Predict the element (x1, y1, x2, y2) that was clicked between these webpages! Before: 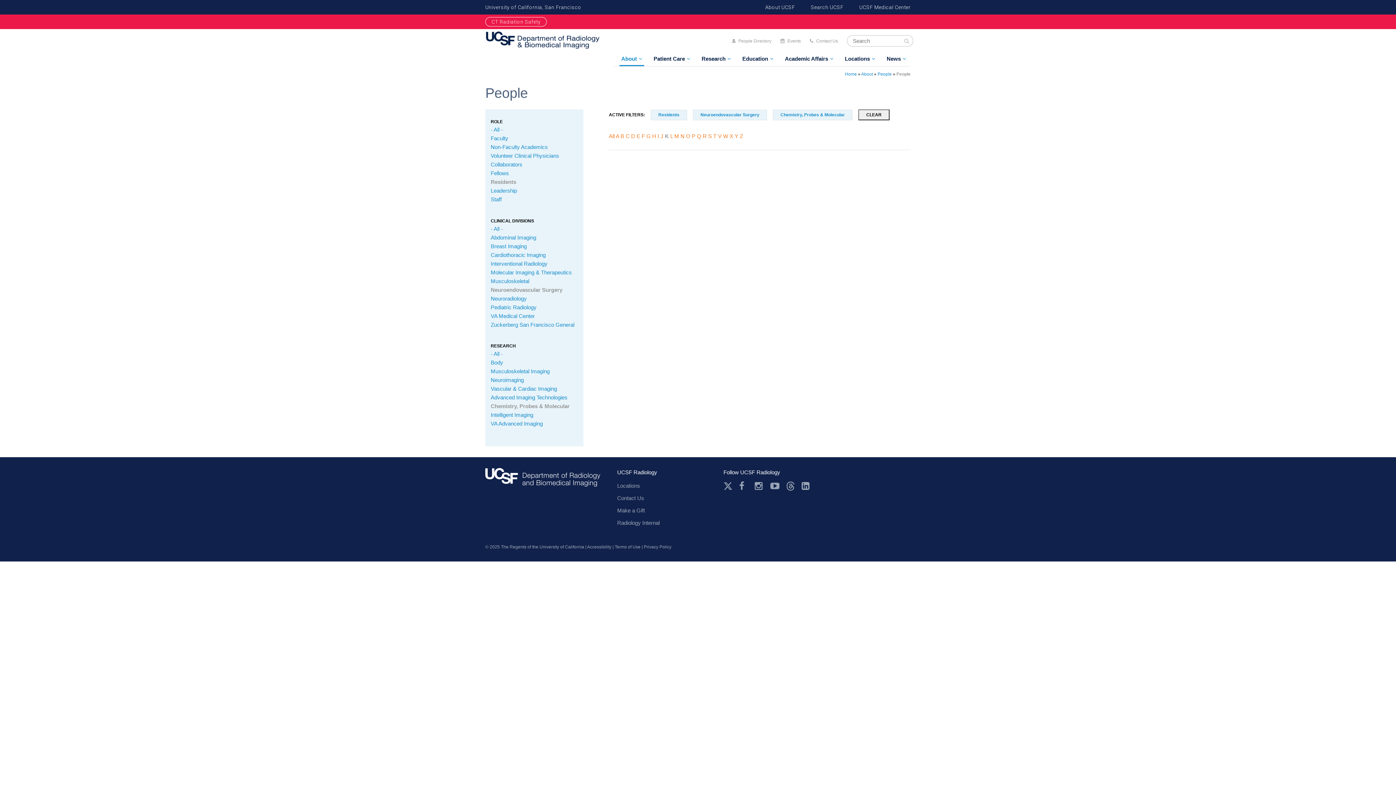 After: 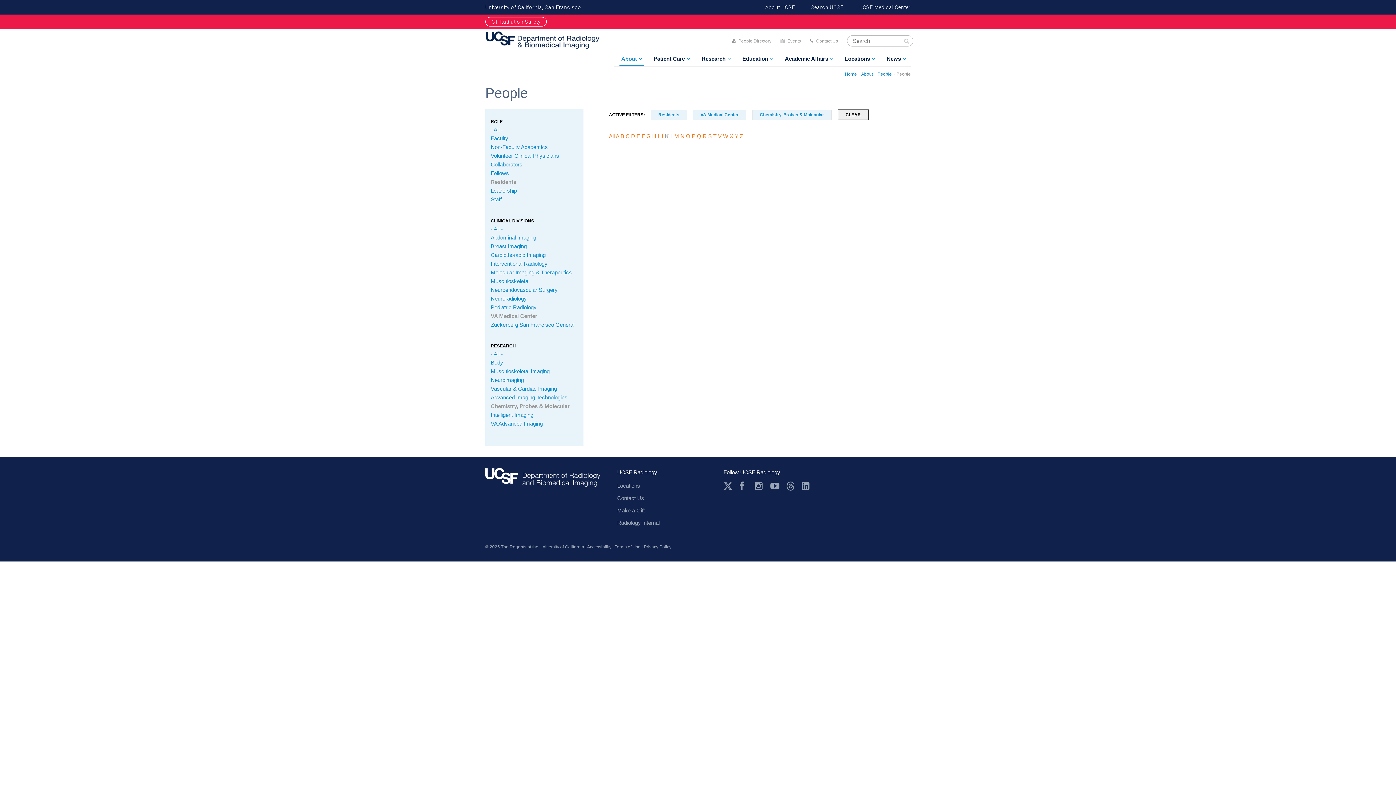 Action: label: VA Medical Center bbox: (490, 312, 534, 319)